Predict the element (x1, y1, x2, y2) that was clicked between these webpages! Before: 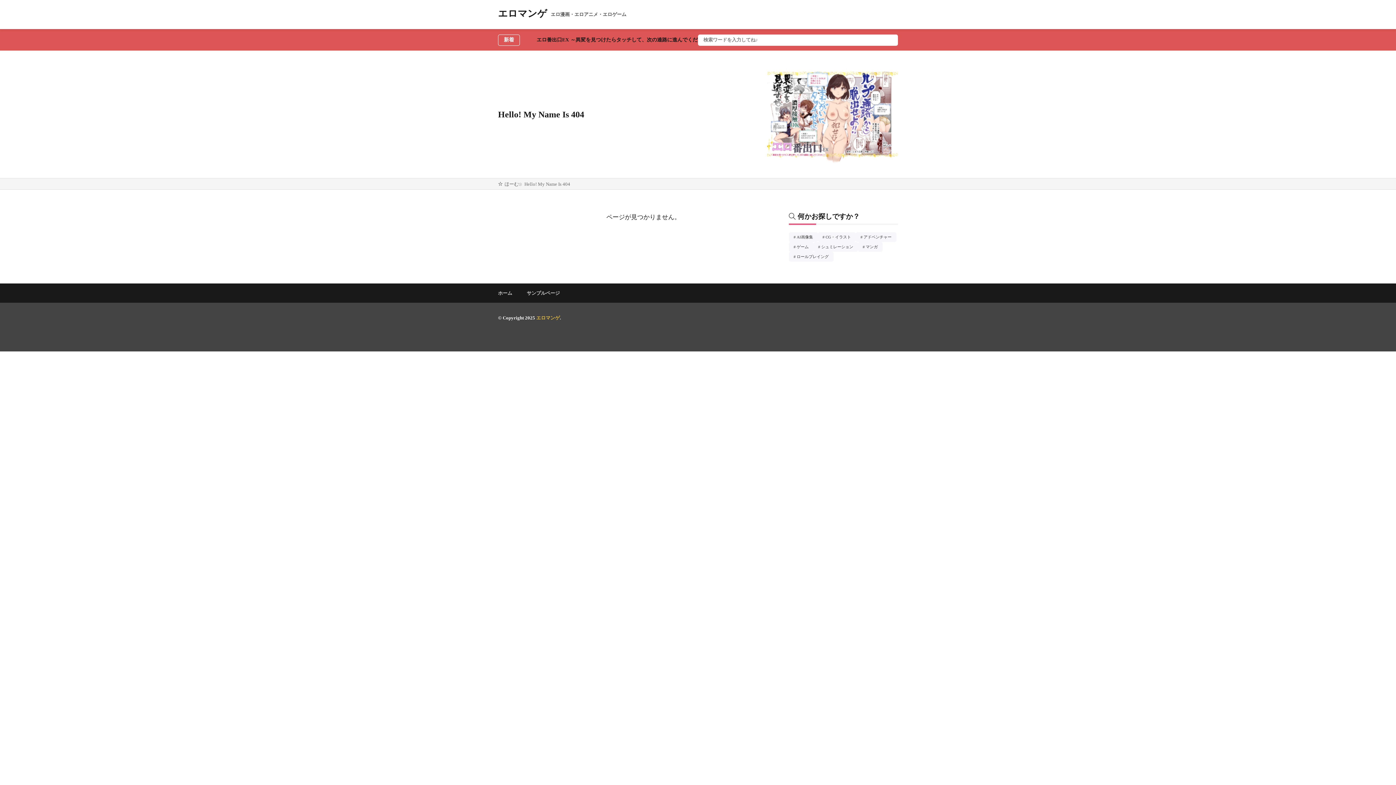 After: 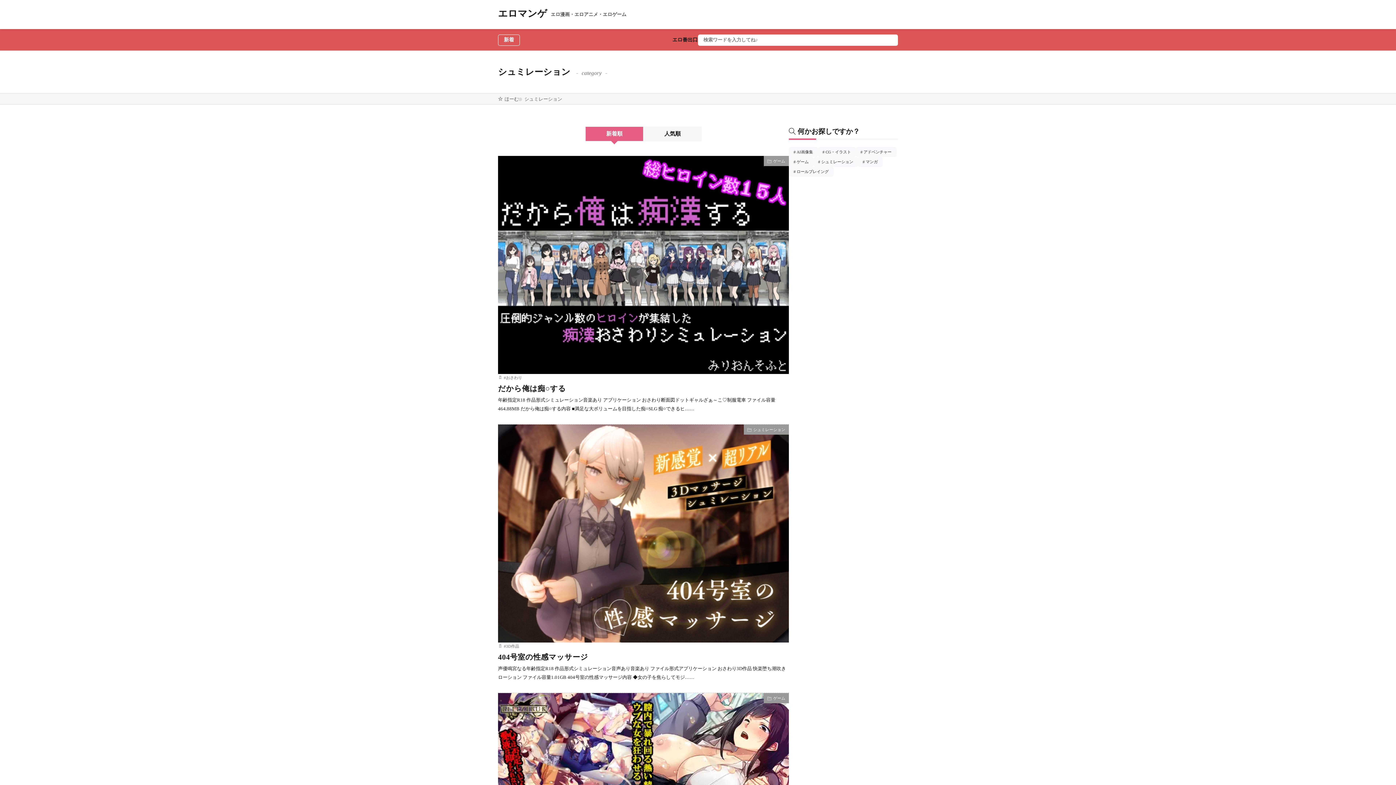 Action: label: シュミレーション3個の項目 bbox: (813, 242, 858, 252)